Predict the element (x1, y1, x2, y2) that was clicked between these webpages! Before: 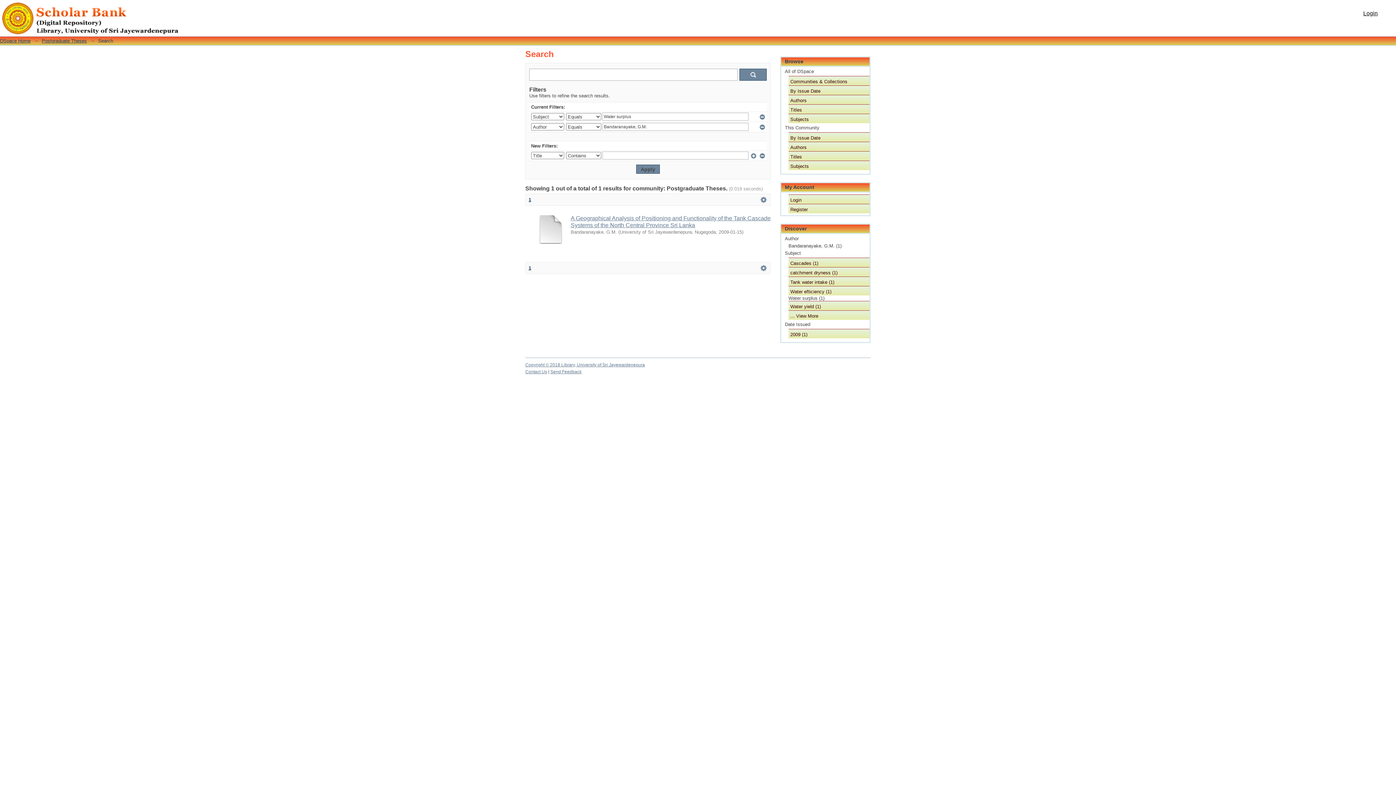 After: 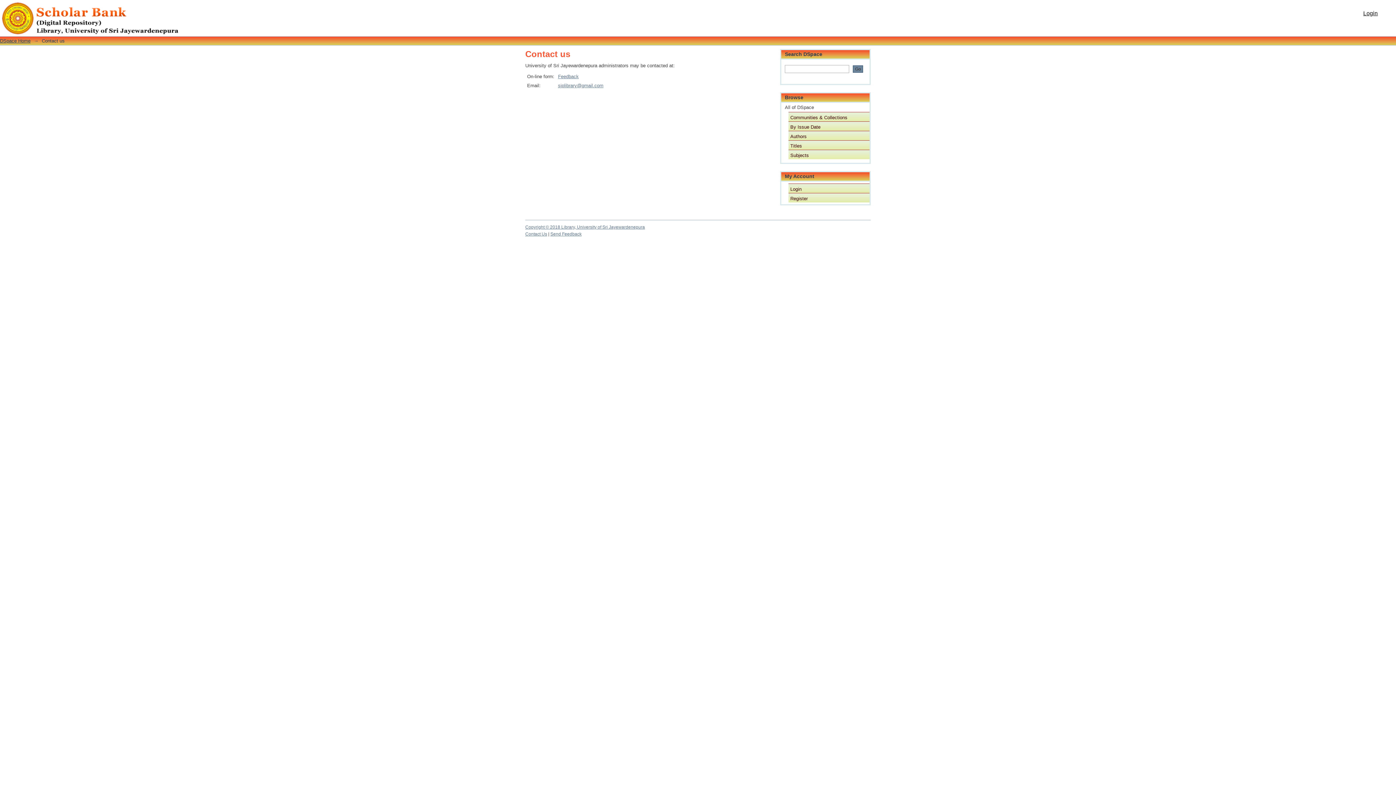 Action: bbox: (525, 369, 547, 374) label: Contact Us